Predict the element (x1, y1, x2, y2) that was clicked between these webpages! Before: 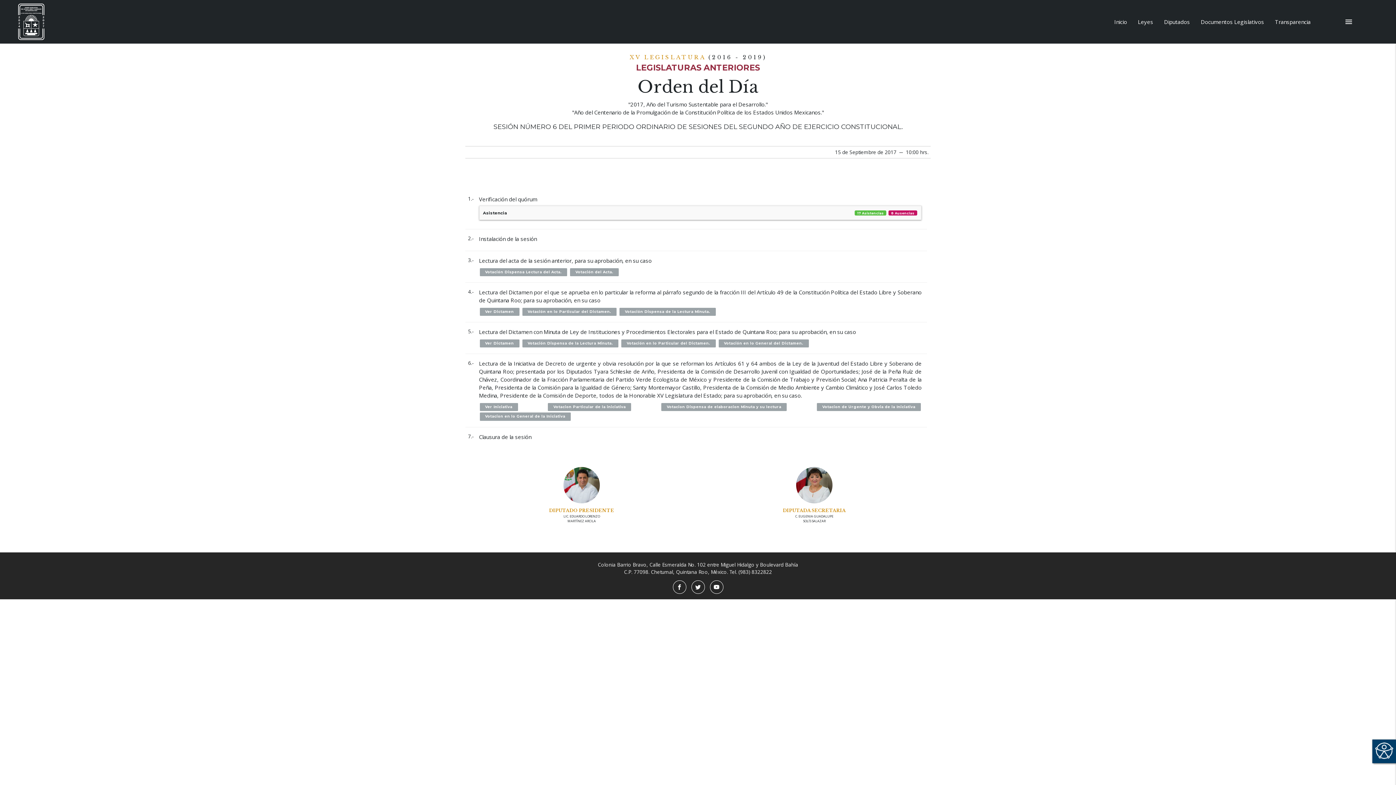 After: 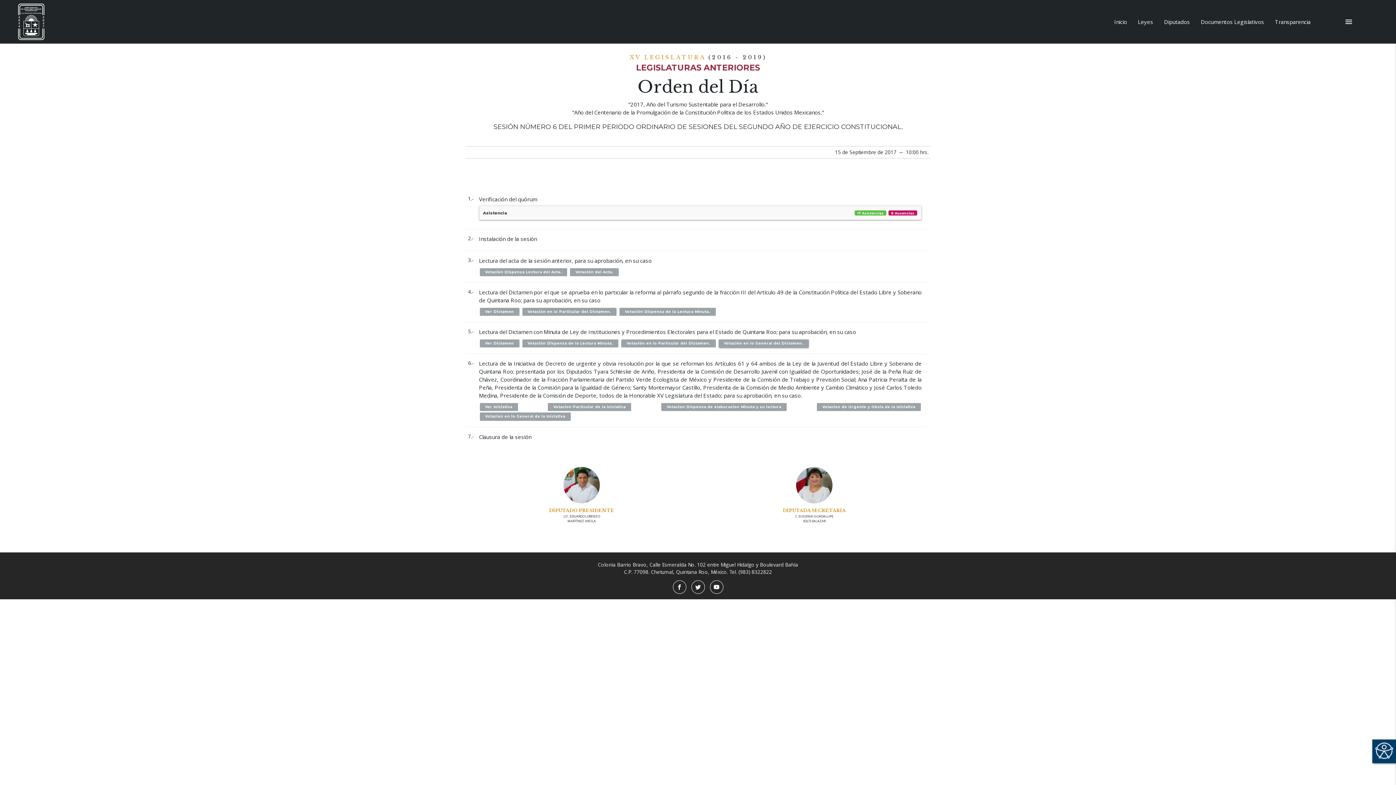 Action: label: Votación en lo General del Dictamen. bbox: (718, 339, 808, 347)